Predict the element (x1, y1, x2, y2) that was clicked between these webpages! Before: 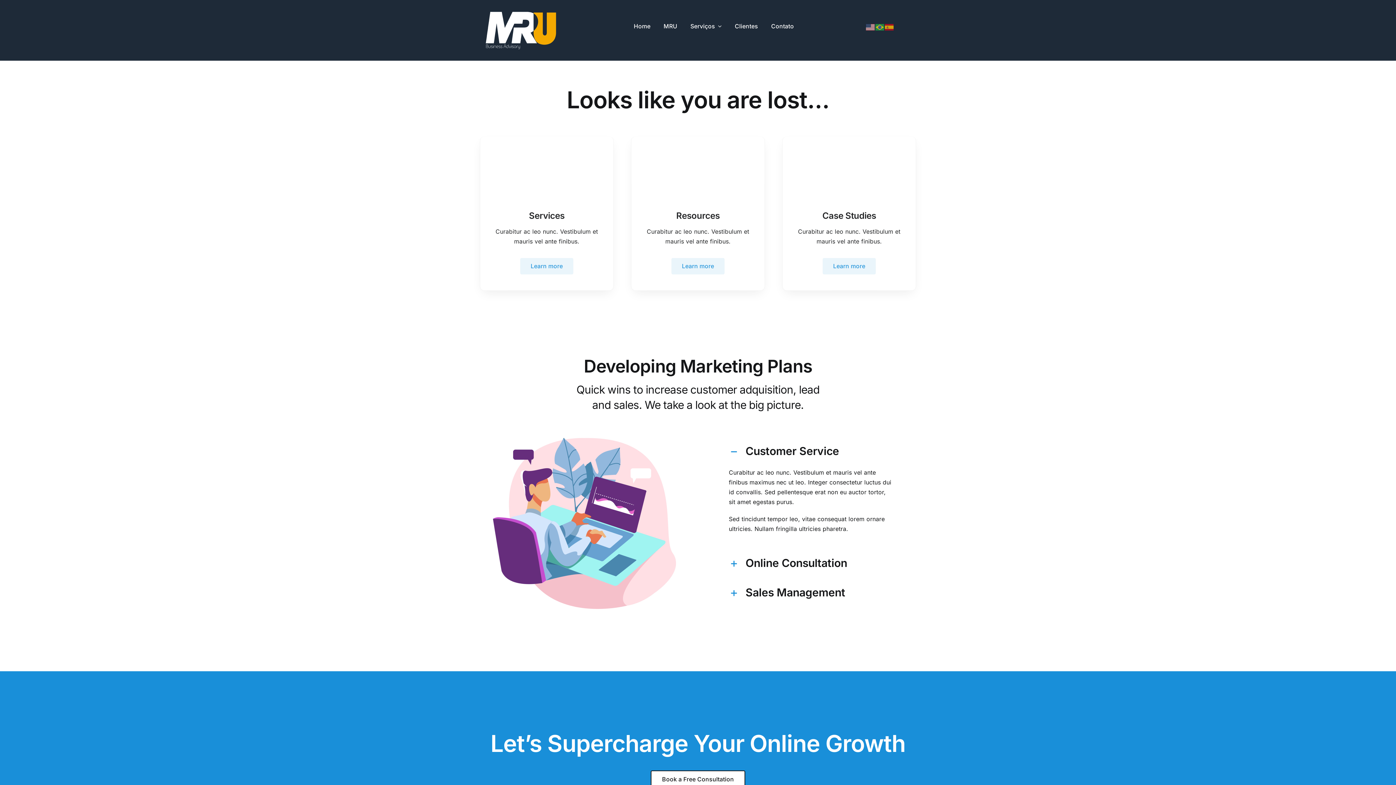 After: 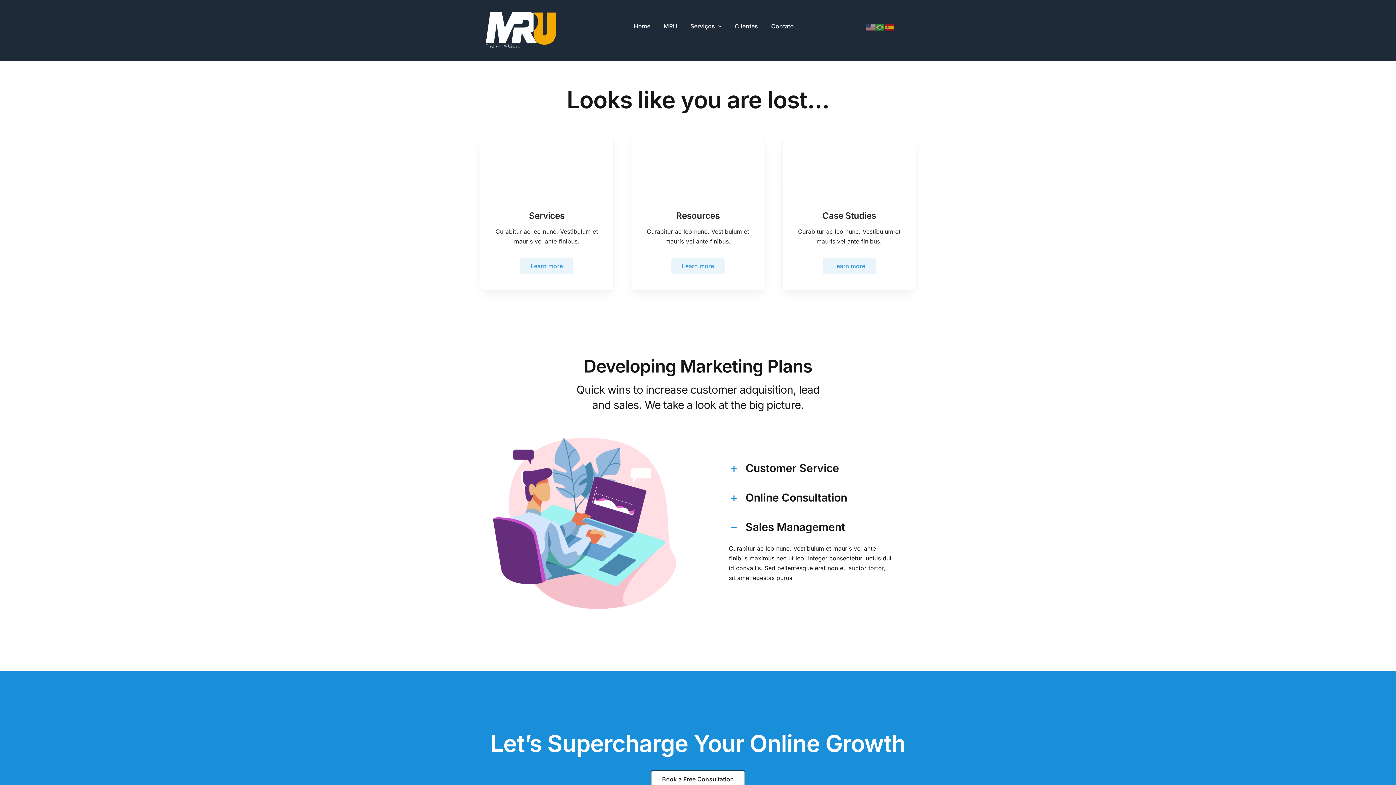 Action: bbox: (719, 579, 903, 605) label: Sales Management